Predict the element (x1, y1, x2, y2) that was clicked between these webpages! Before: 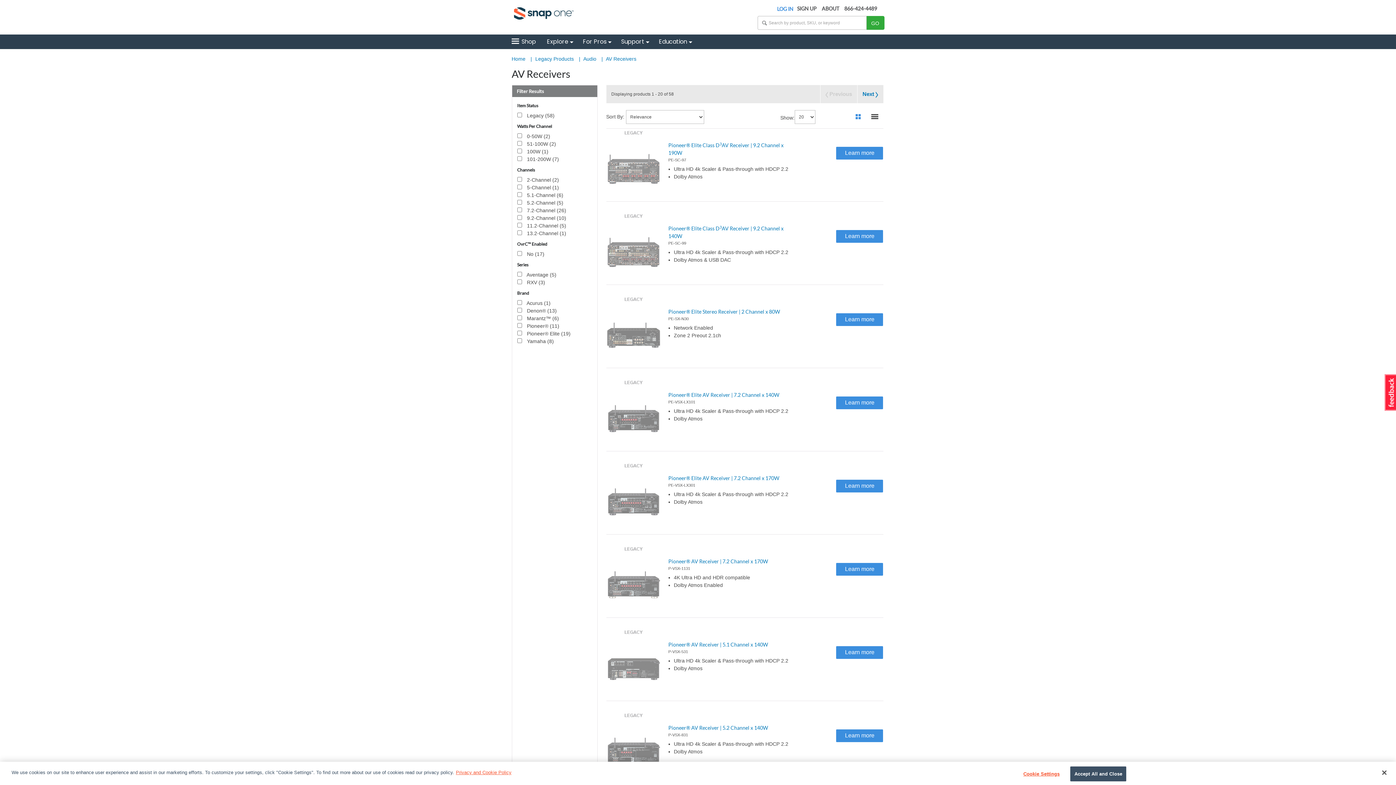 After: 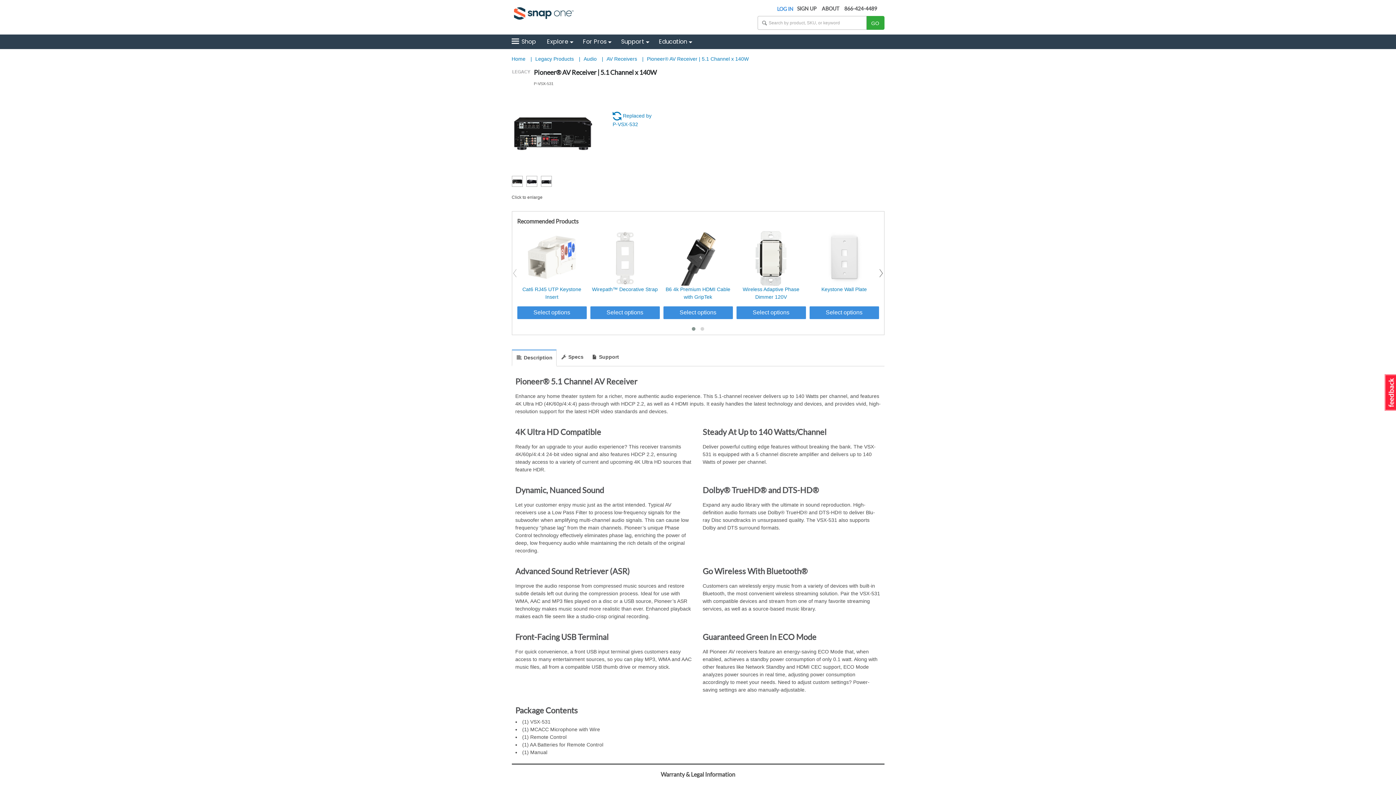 Action: label: Learn more bbox: (836, 646, 883, 659)